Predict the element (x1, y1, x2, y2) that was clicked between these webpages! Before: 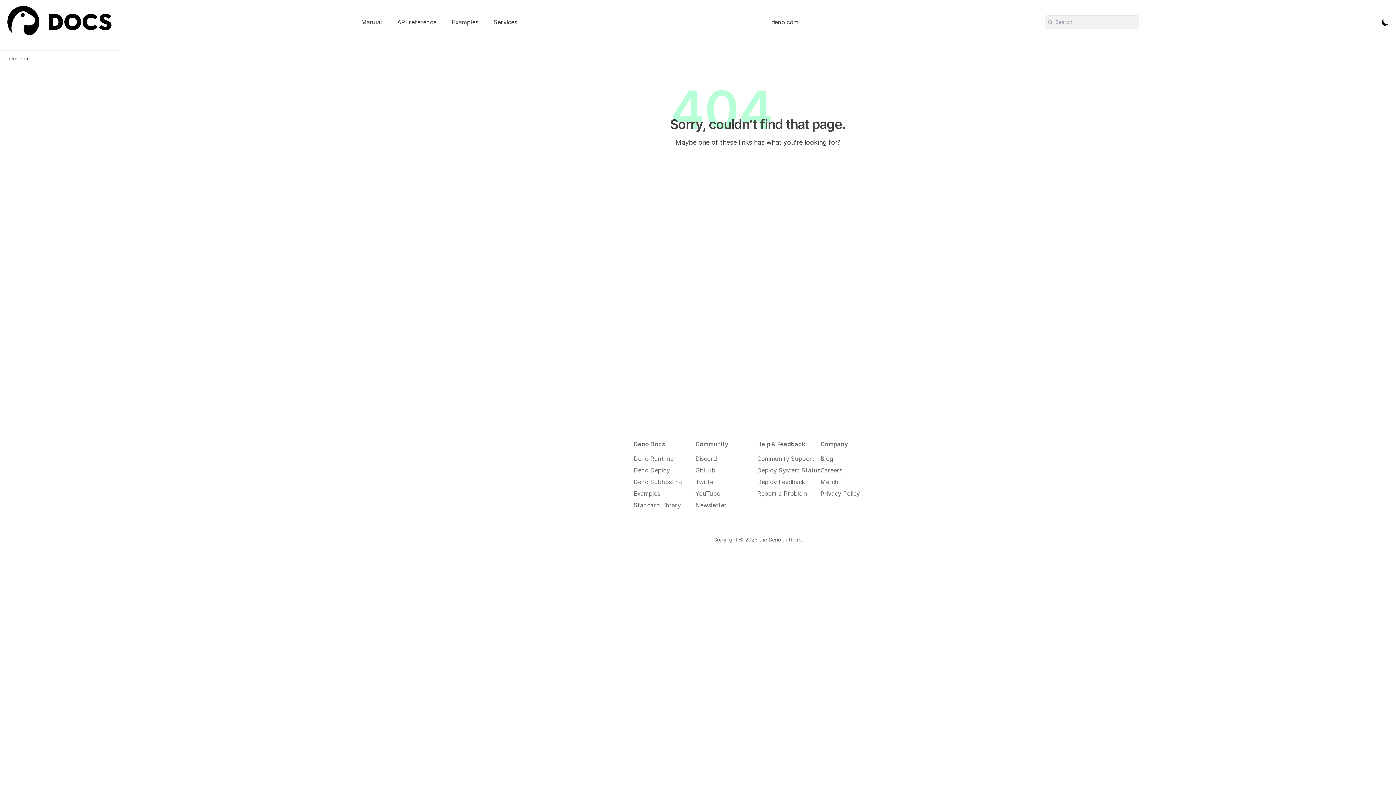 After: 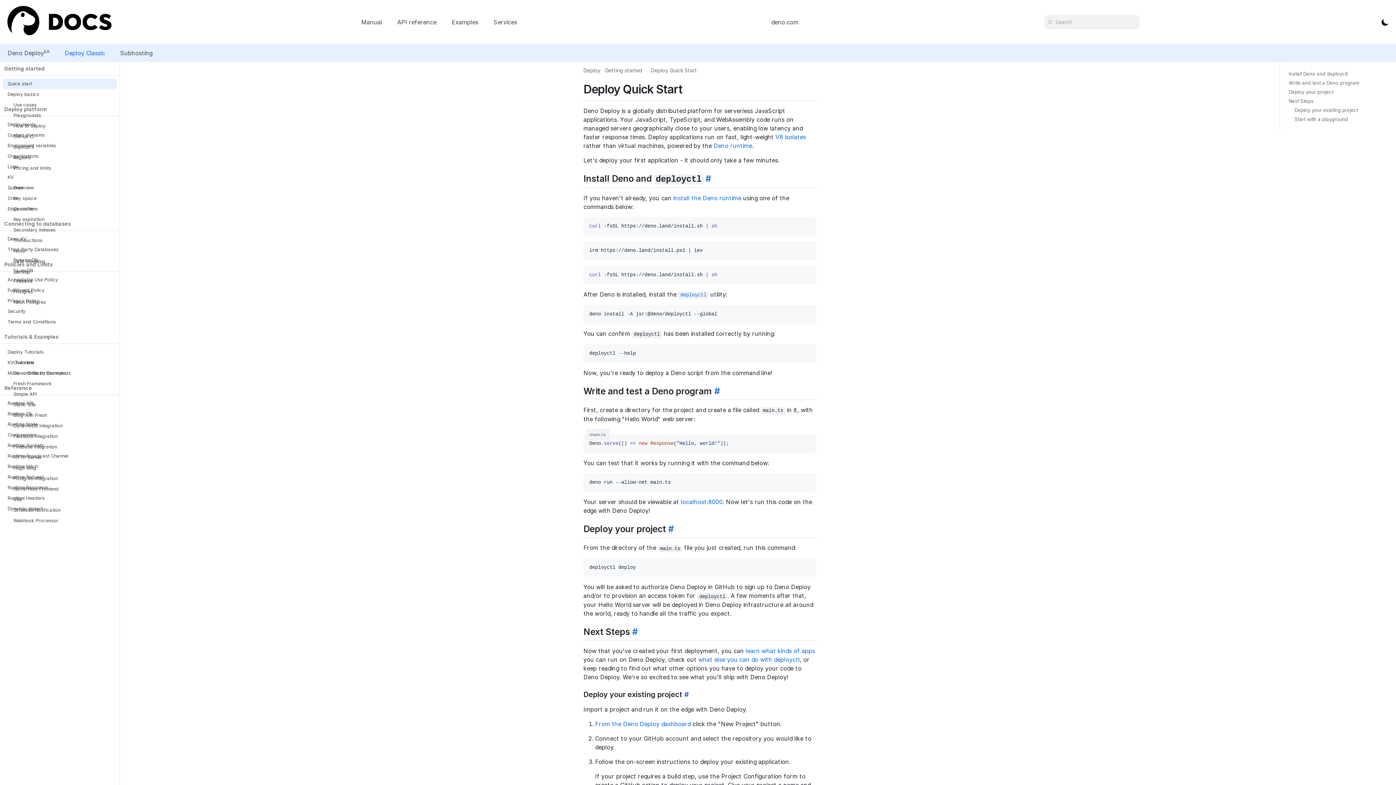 Action: label: Deno Deploy bbox: (633, 466, 695, 474)